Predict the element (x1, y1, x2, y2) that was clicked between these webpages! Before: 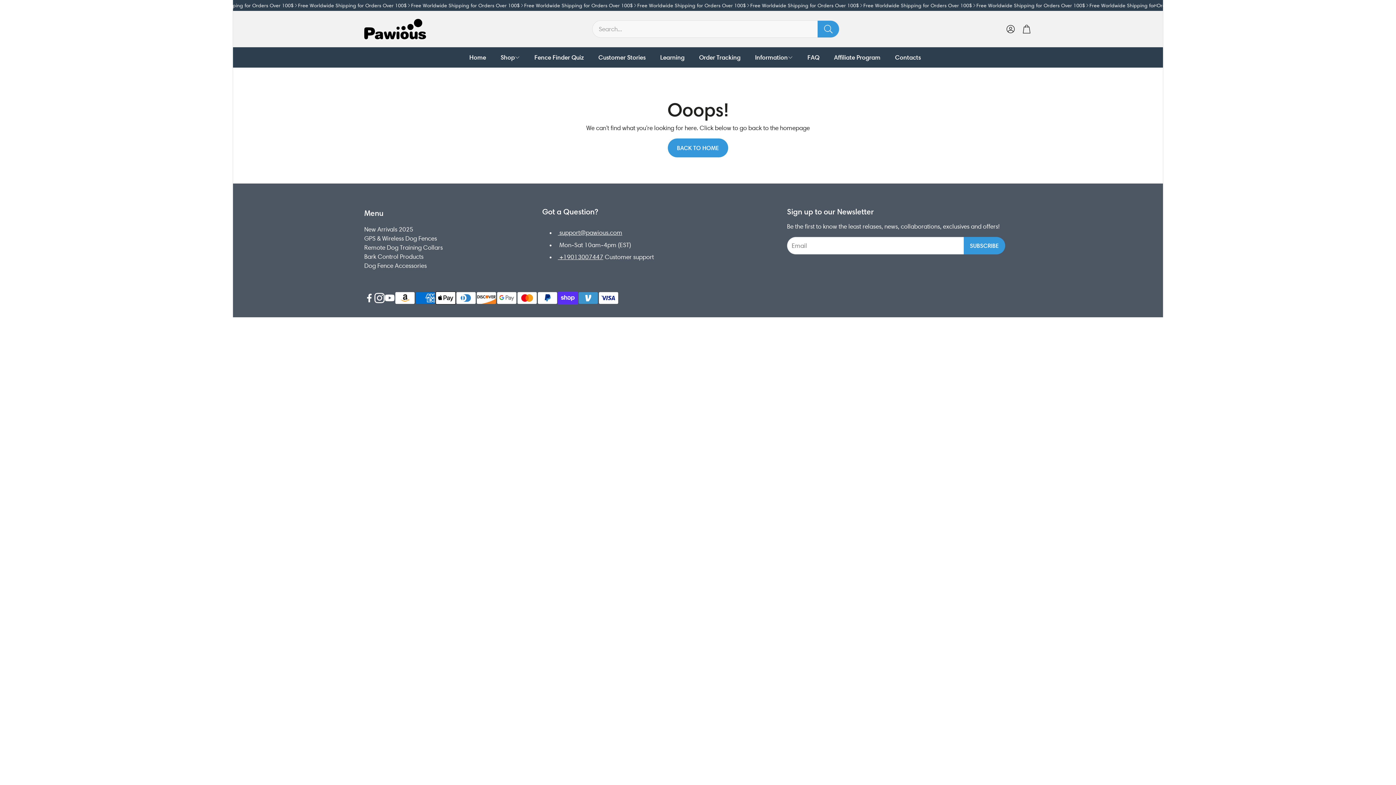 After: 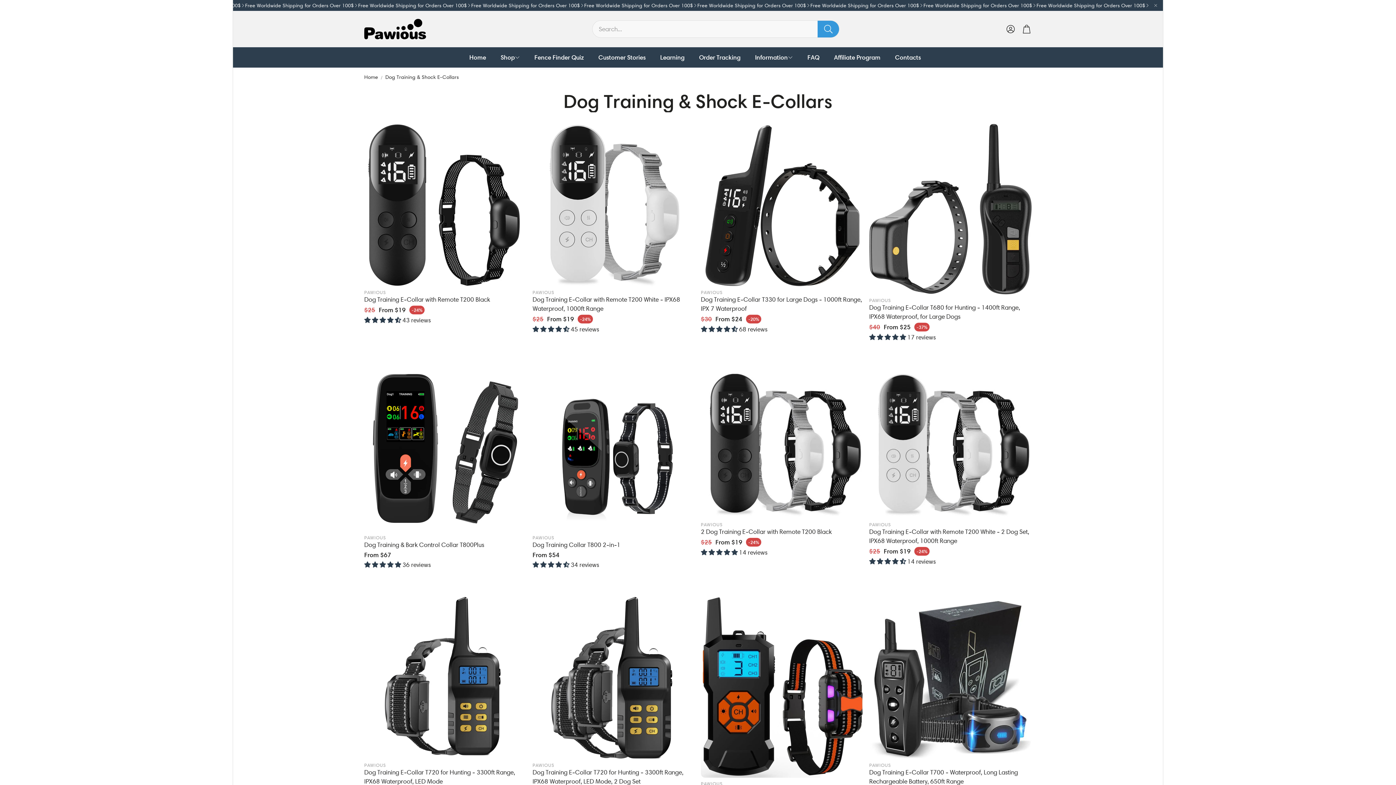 Action: bbox: (364, 244, 442, 251) label: Remote Dog Training Collars